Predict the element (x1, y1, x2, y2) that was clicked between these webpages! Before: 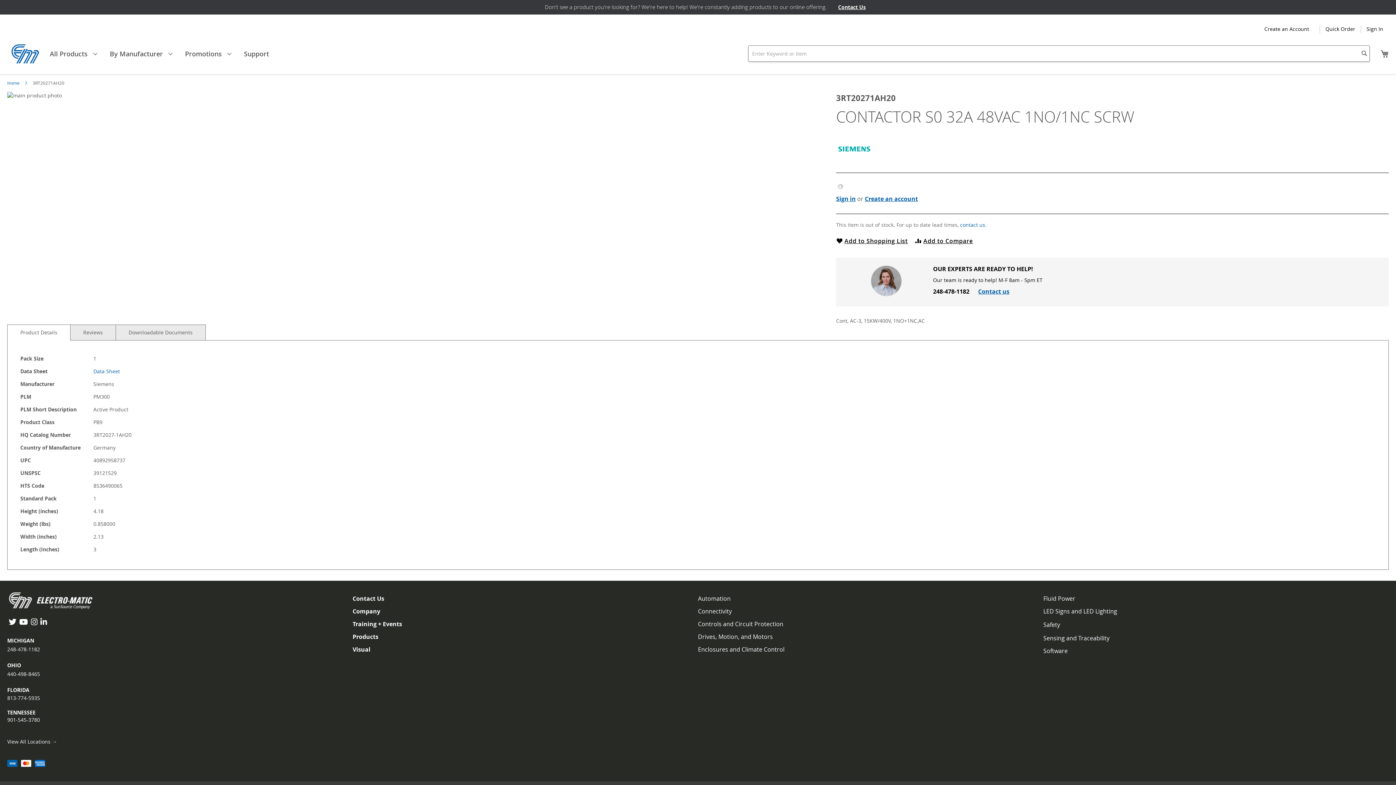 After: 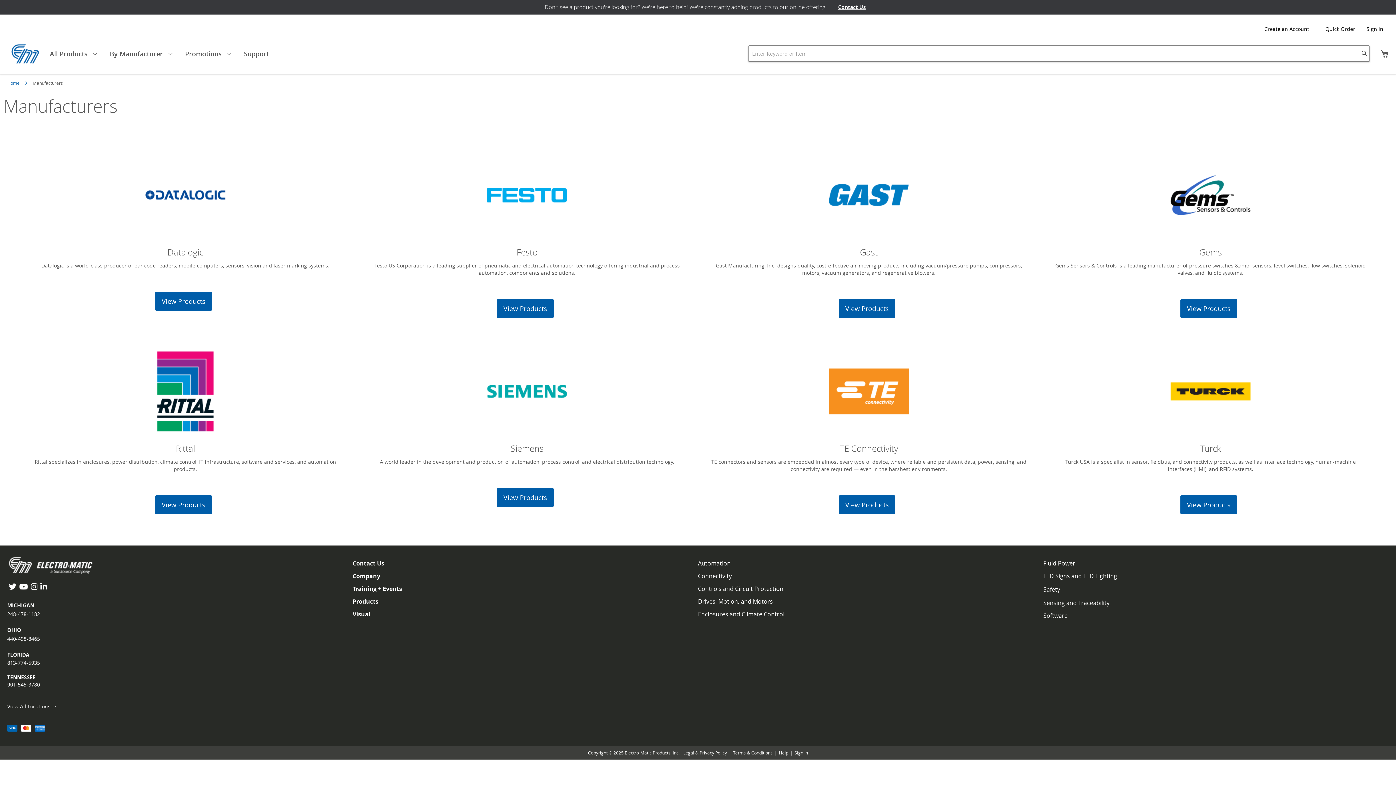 Action: bbox: (103, 40, 178, 66) label: By Manufacturer  